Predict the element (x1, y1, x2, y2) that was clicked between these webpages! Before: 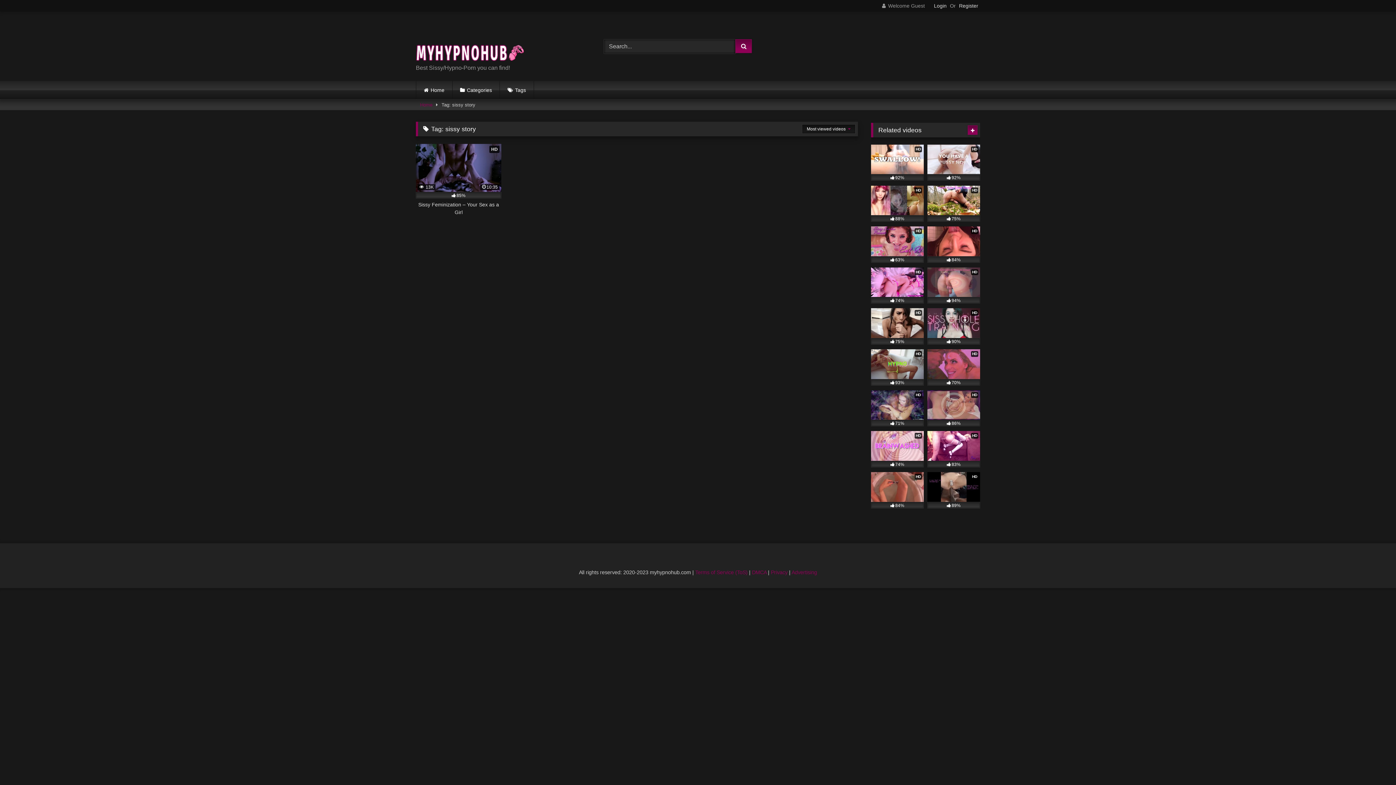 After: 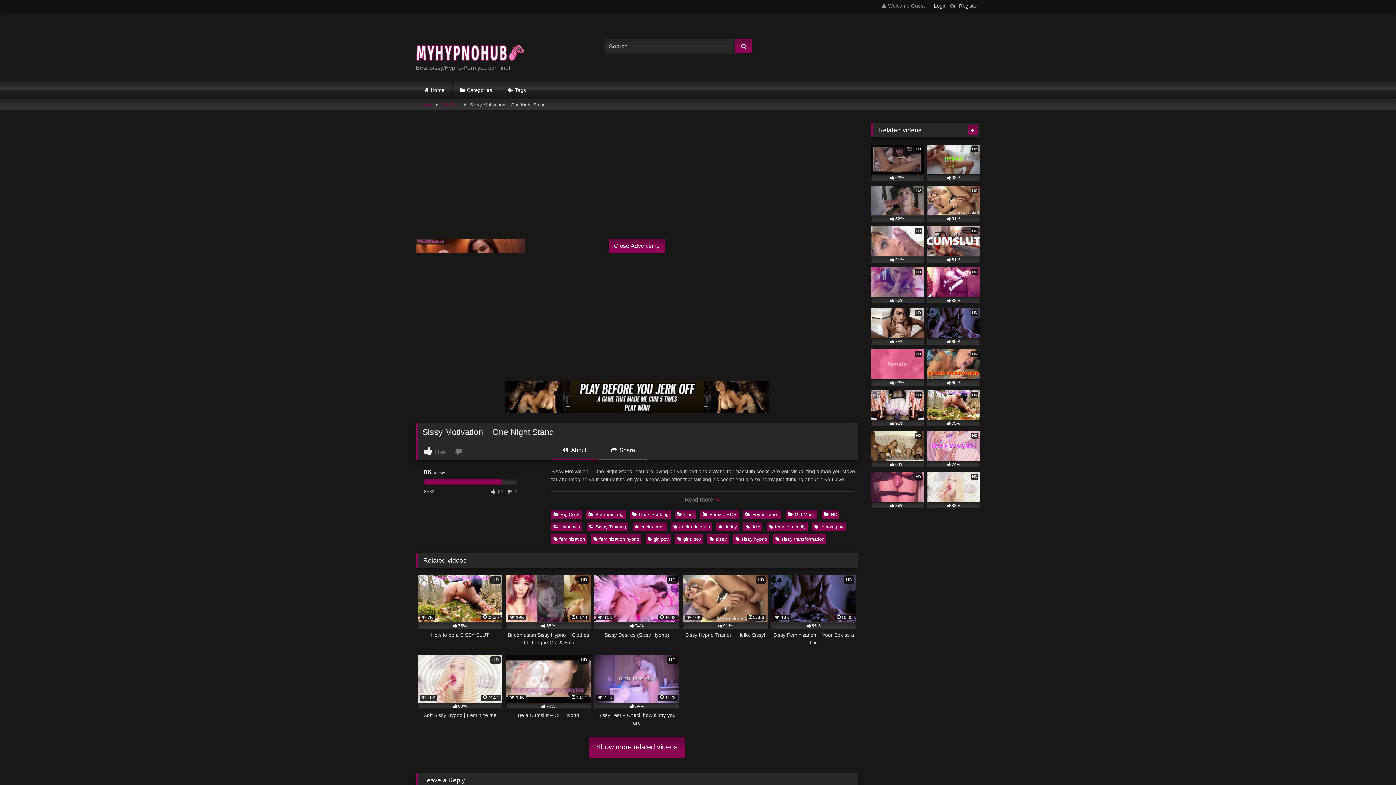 Action: bbox: (871, 472, 924, 508) label: HD
84%